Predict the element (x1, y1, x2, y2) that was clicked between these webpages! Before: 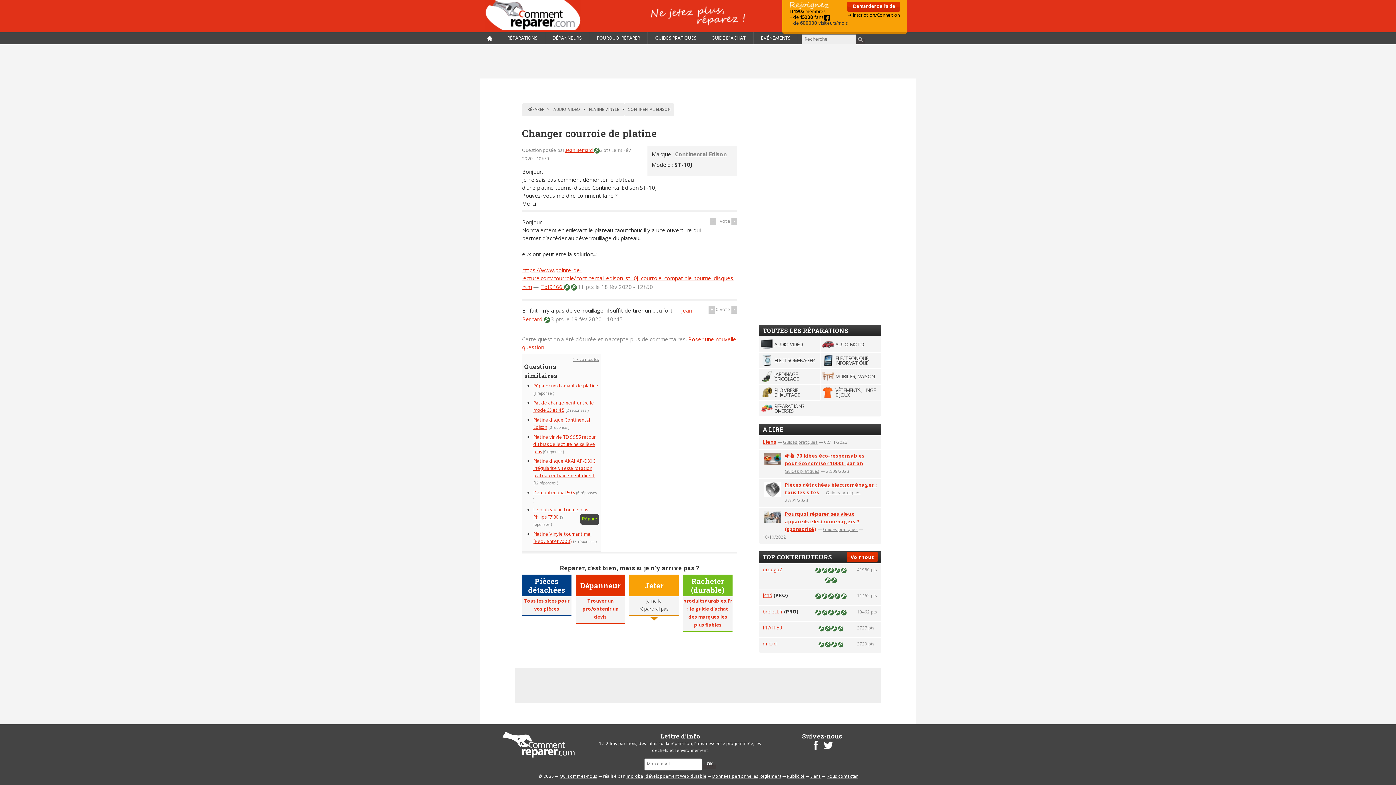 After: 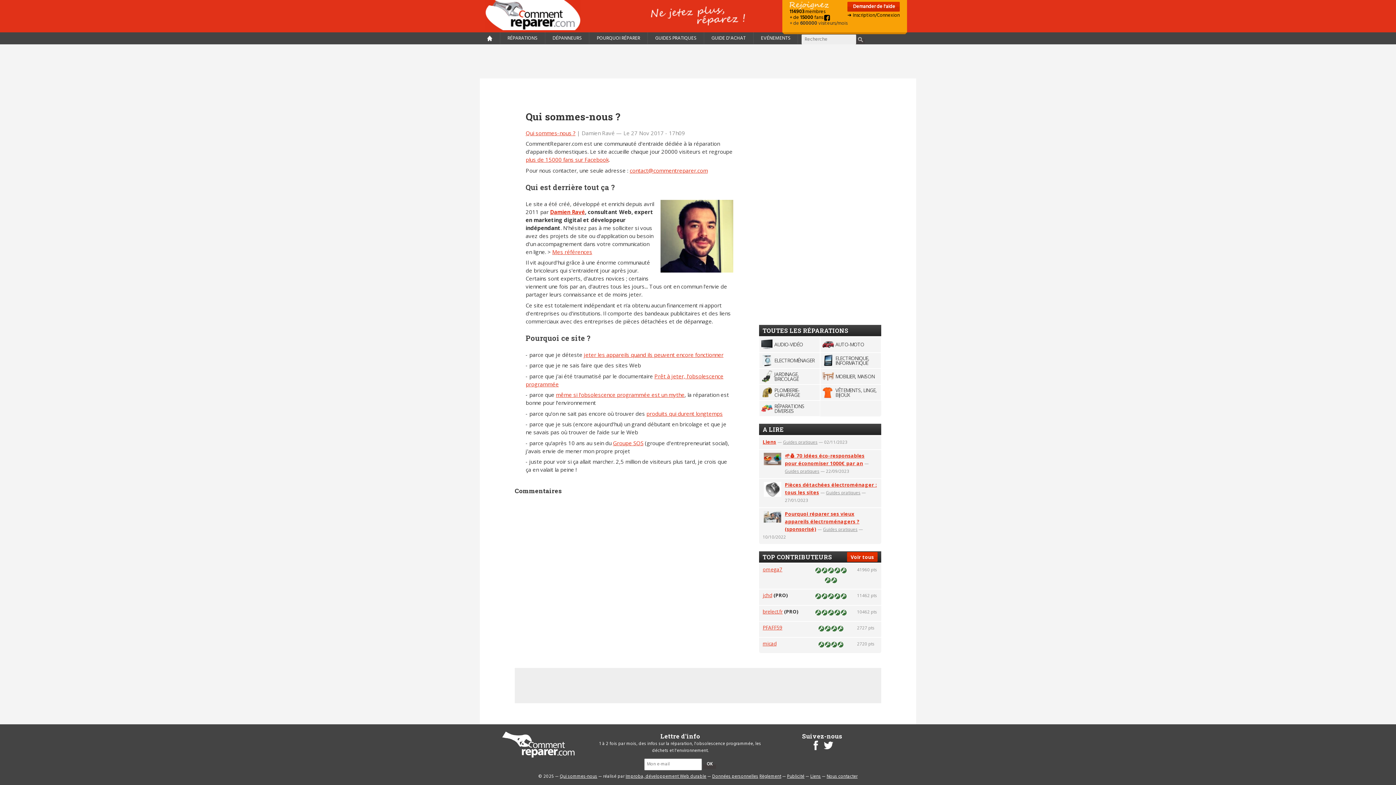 Action: bbox: (560, 773, 597, 780) label: Qui sommes-nous